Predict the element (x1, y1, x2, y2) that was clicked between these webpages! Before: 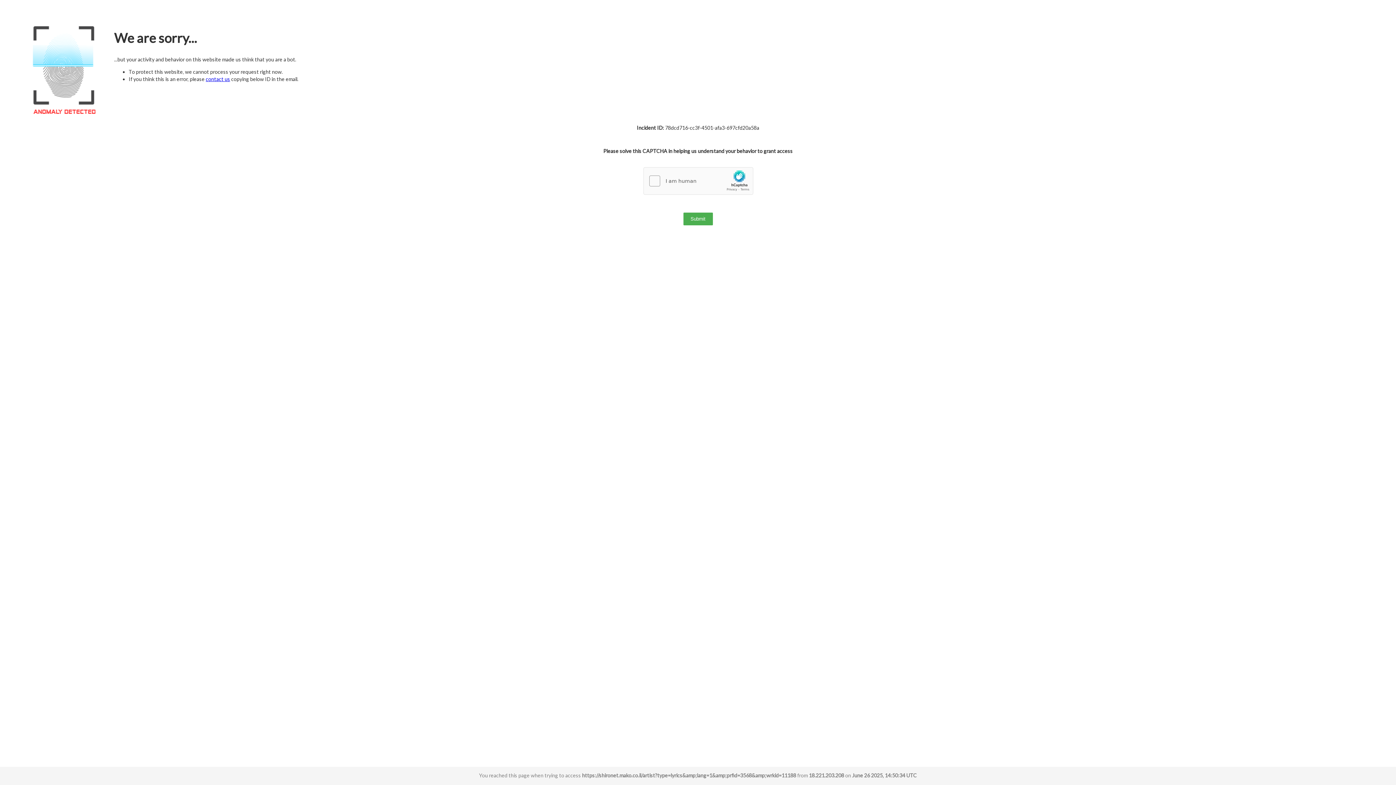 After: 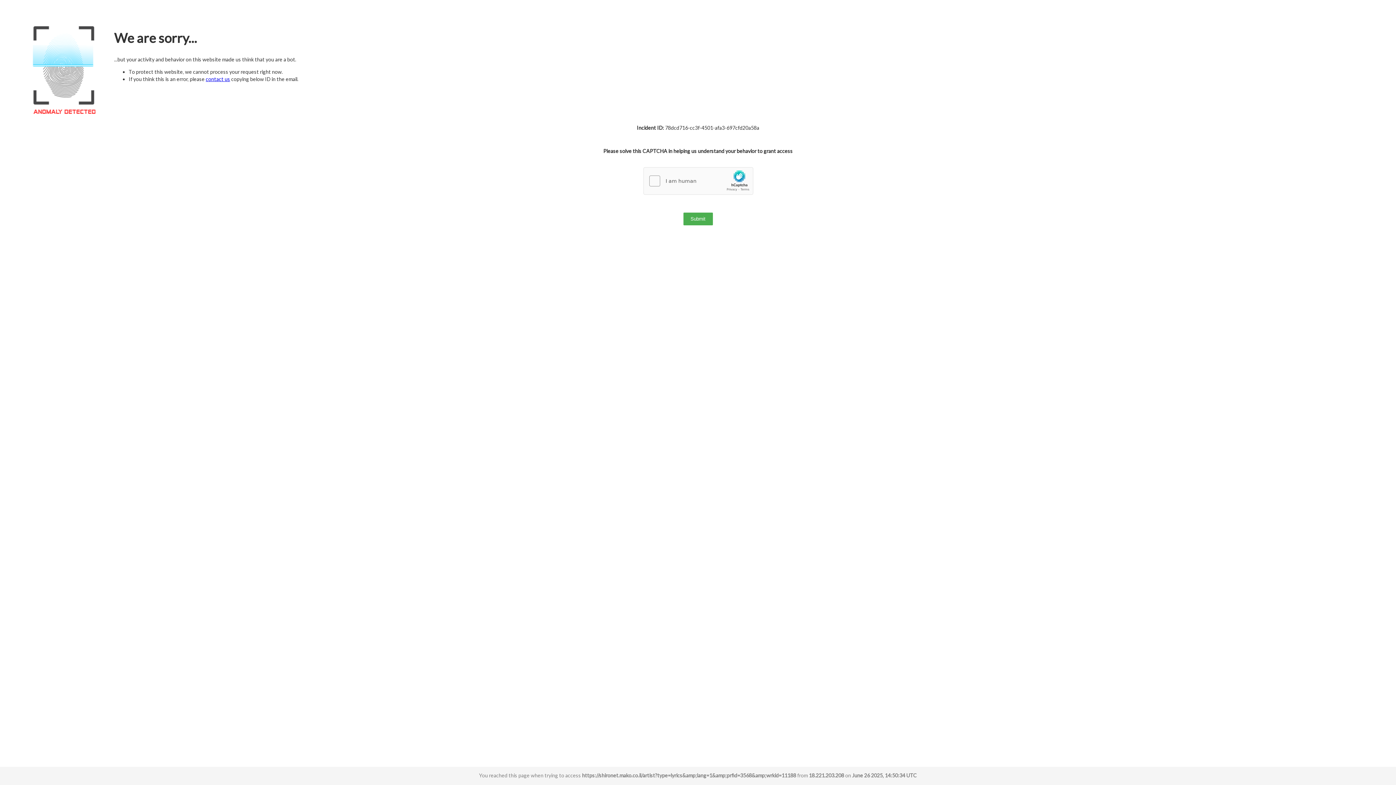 Action: bbox: (205, 76, 230, 82) label: contact us